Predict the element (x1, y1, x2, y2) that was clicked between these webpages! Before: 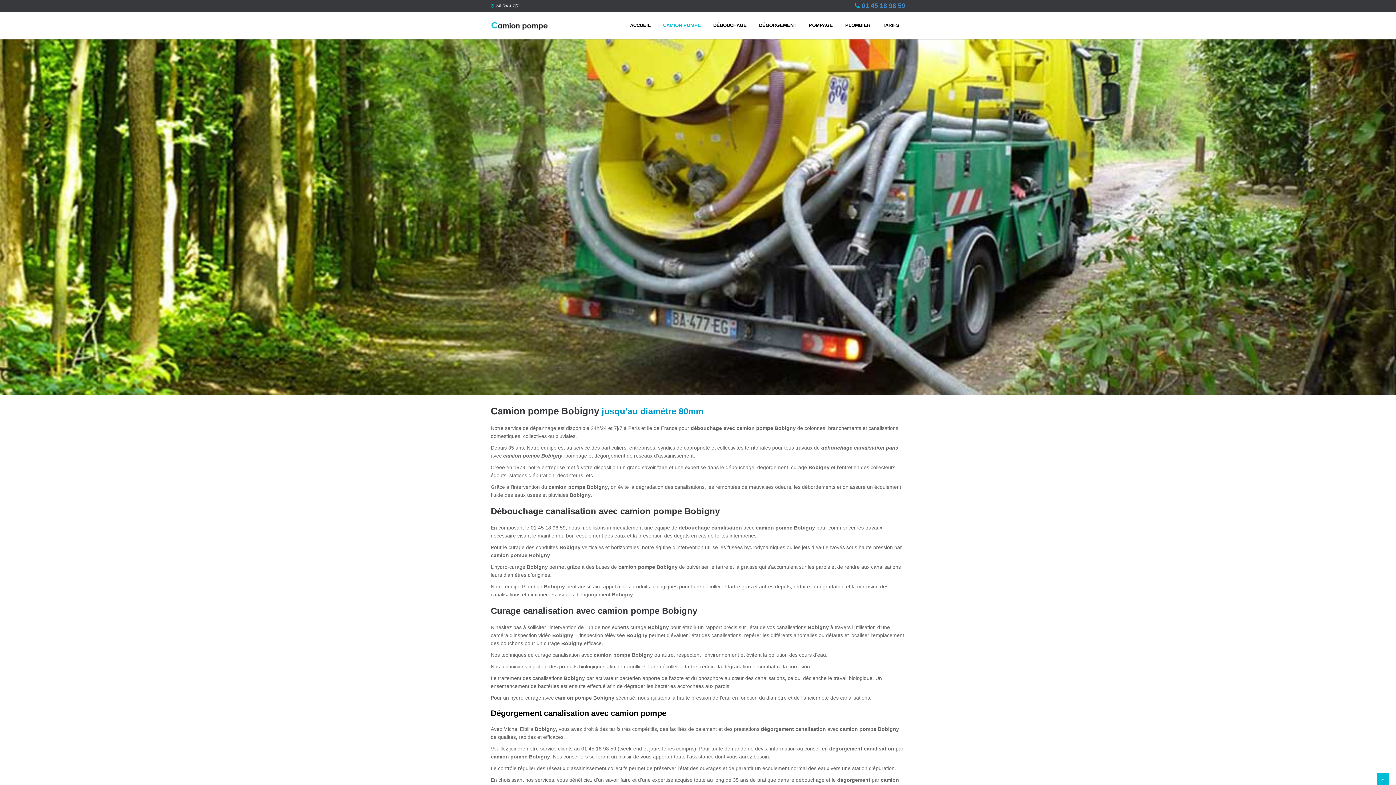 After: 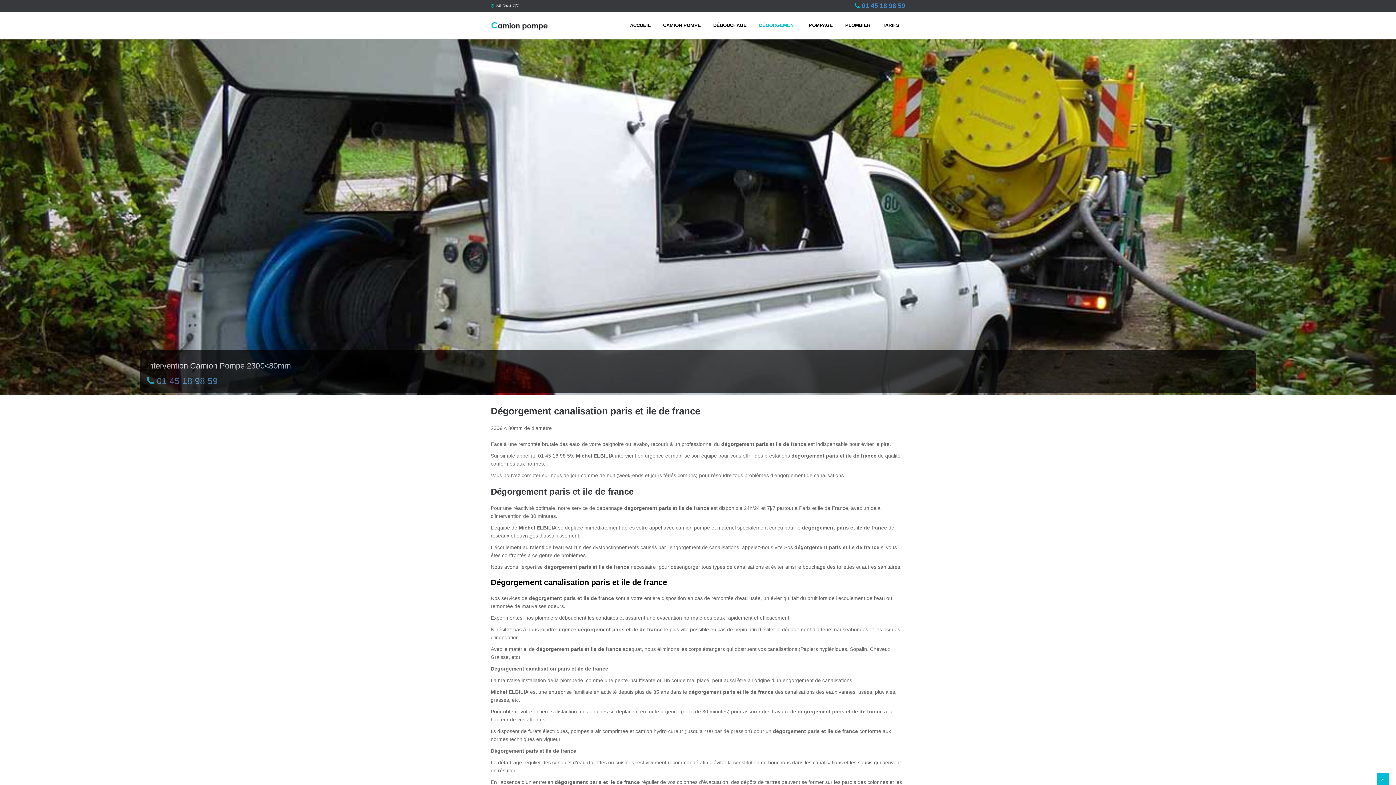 Action: bbox: (753, 11, 802, 39) label: DÉGORGEMENT